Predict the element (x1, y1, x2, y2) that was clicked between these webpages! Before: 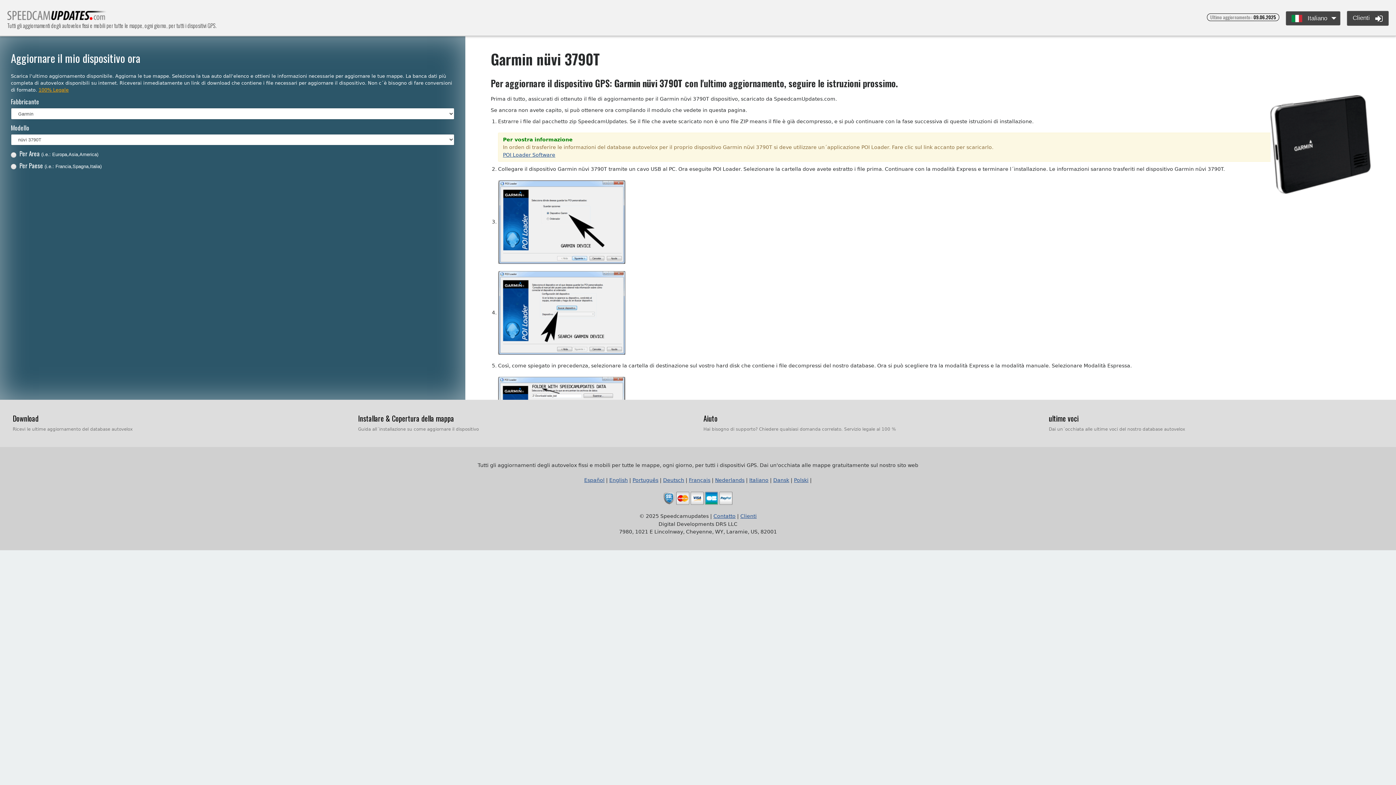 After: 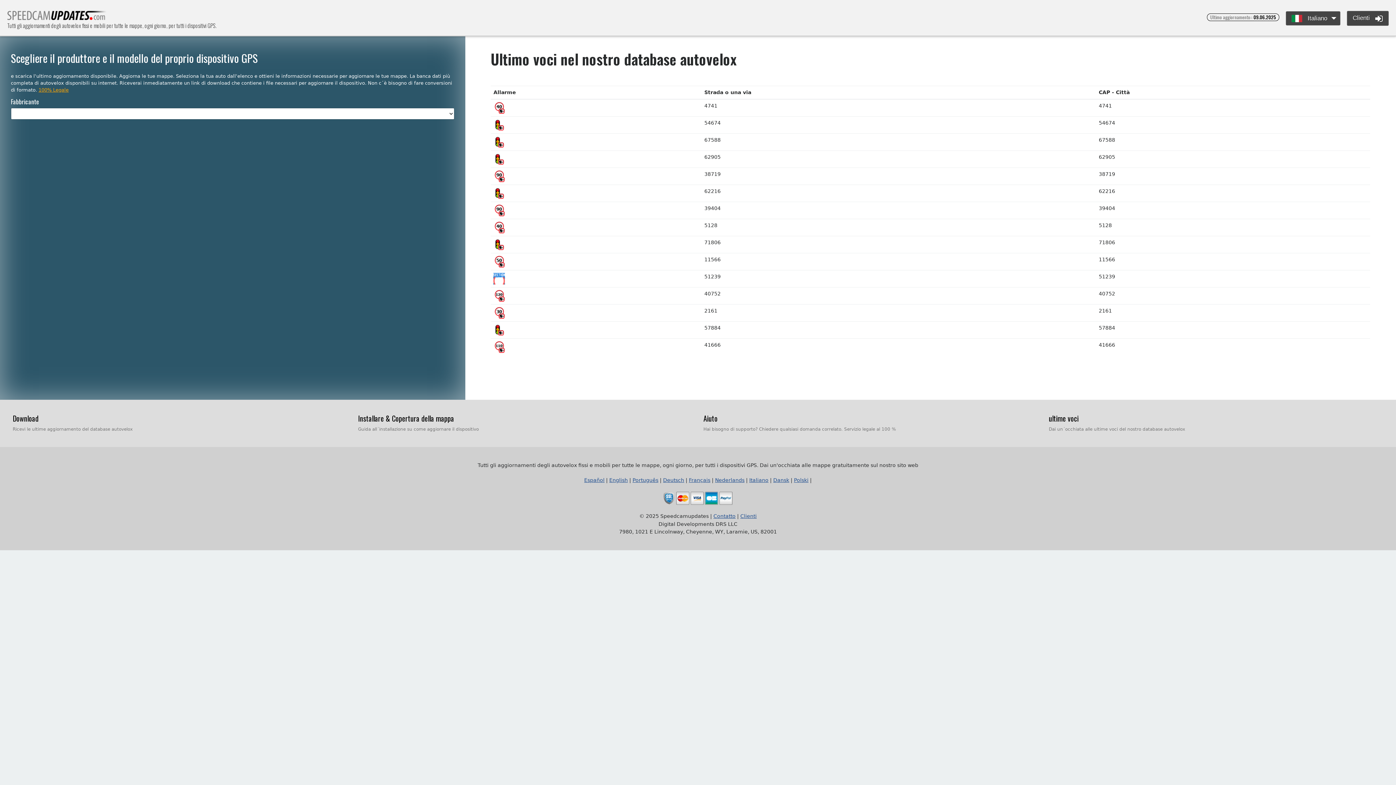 Action: label: ultime voci bbox: (1049, 413, 1078, 424)